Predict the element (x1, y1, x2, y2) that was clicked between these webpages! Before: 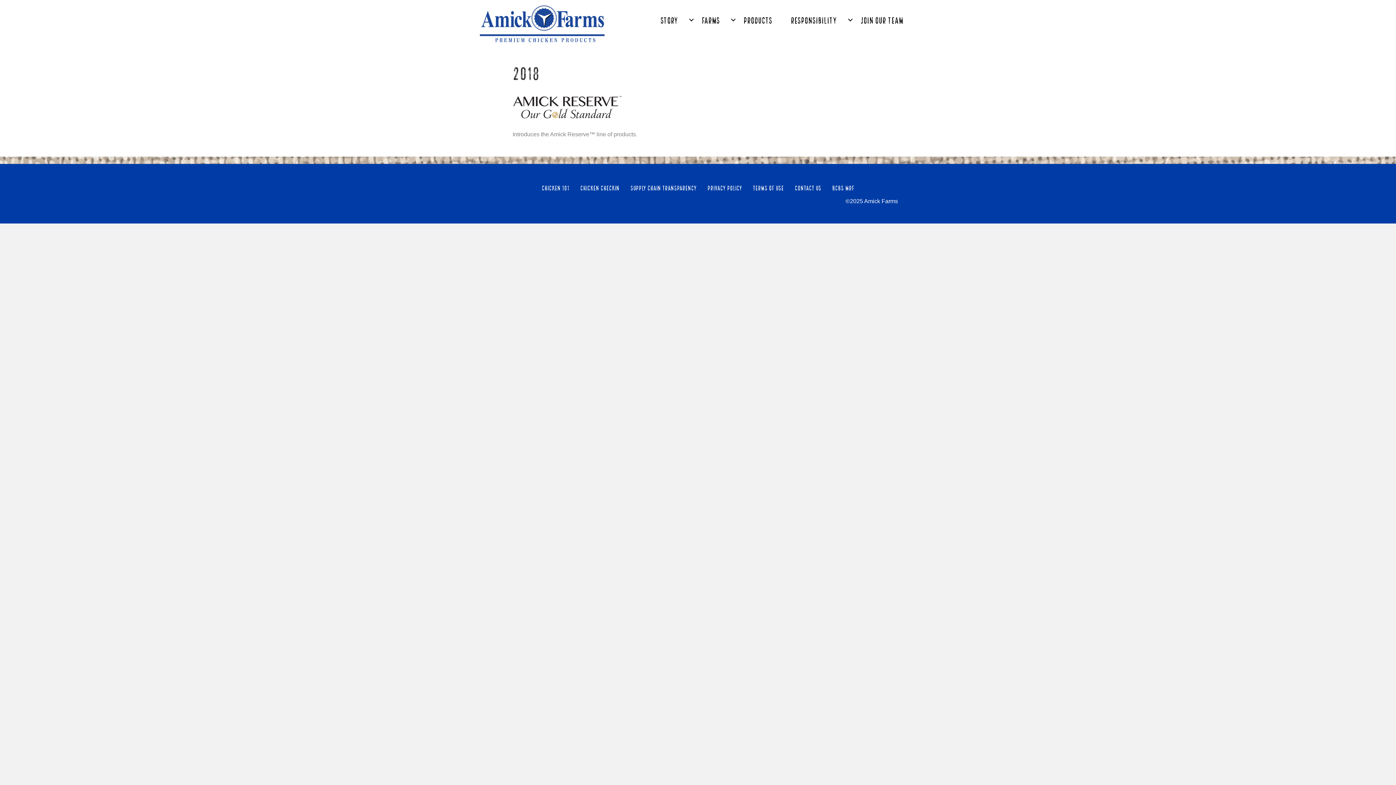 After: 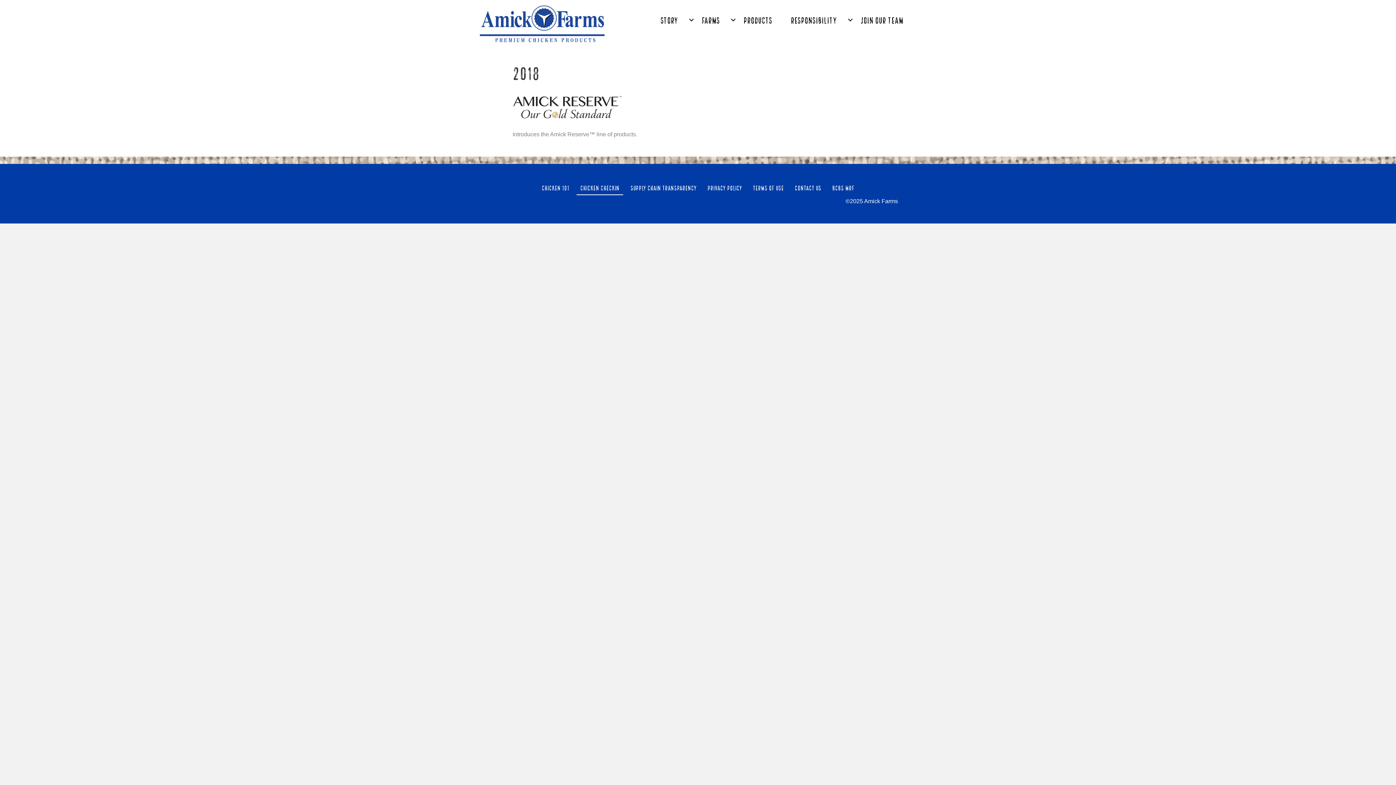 Action: label: Chicken CheckIn bbox: (576, 180, 623, 195)